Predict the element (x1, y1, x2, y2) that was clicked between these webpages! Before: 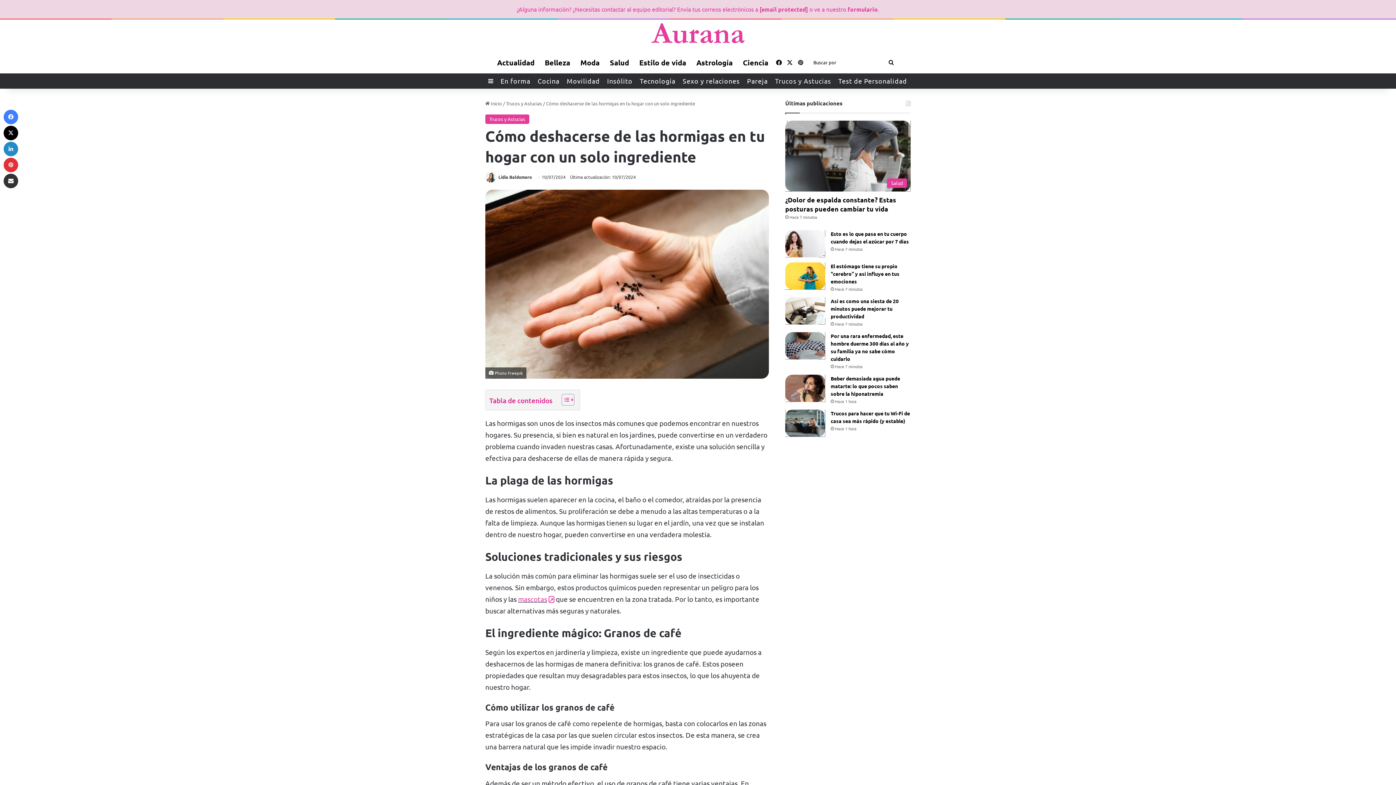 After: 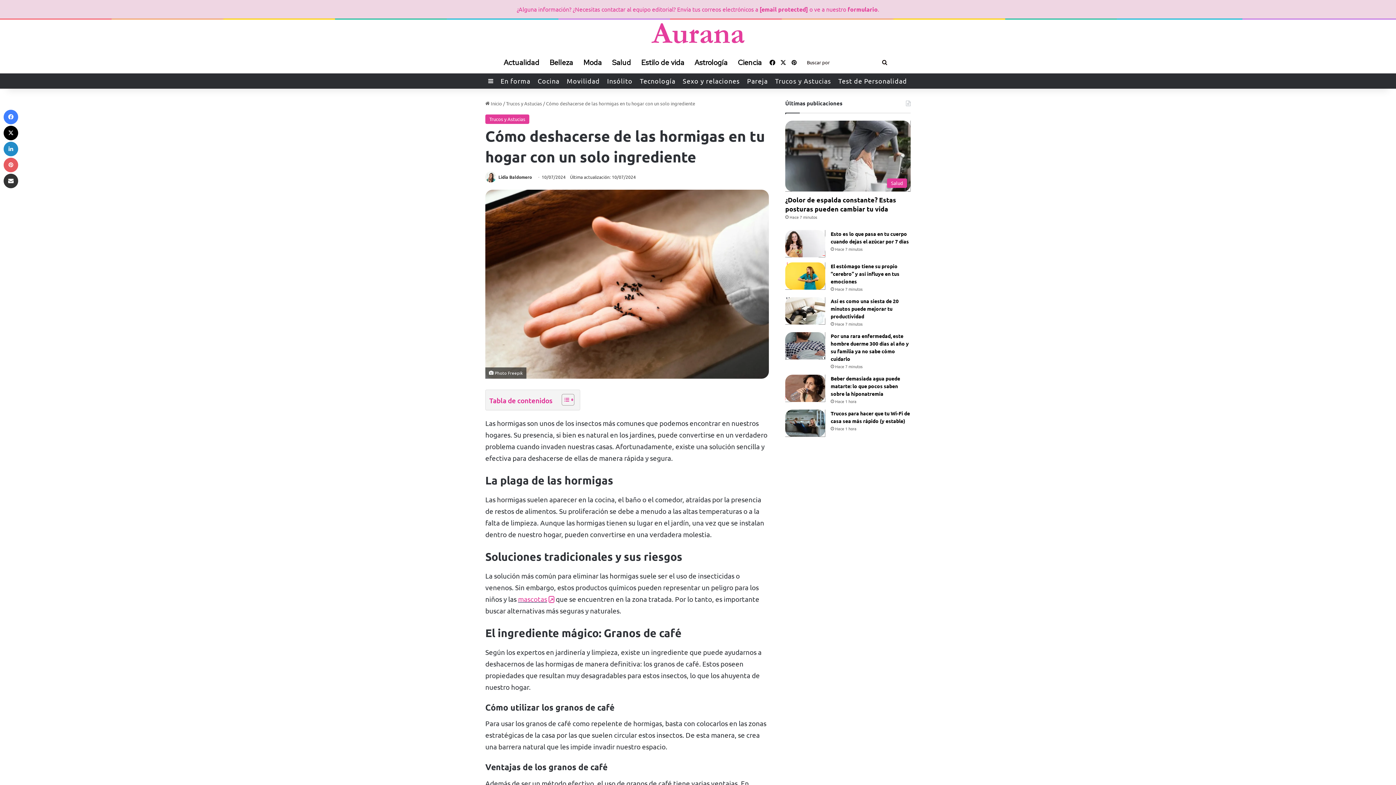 Action: bbox: (3, 157, 18, 172) label: Pinterest